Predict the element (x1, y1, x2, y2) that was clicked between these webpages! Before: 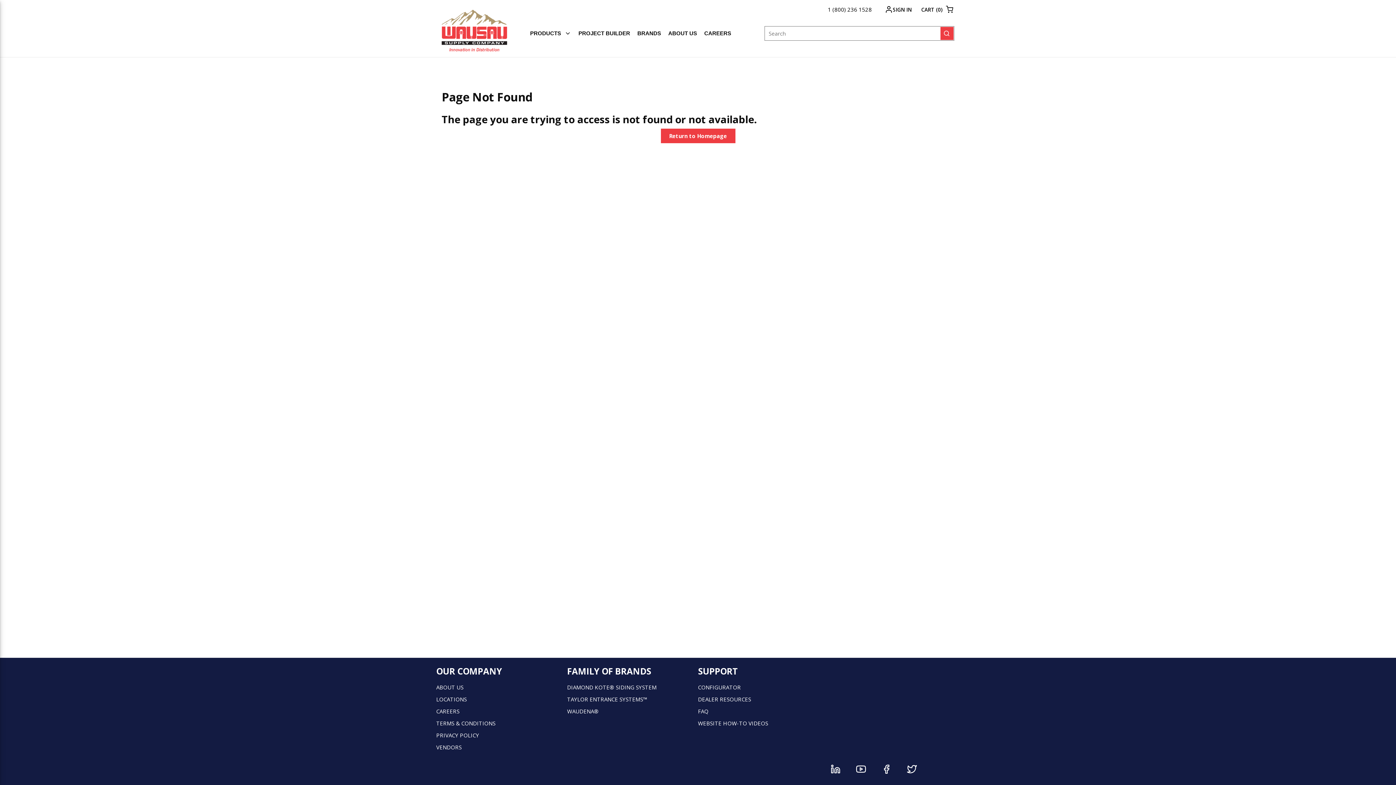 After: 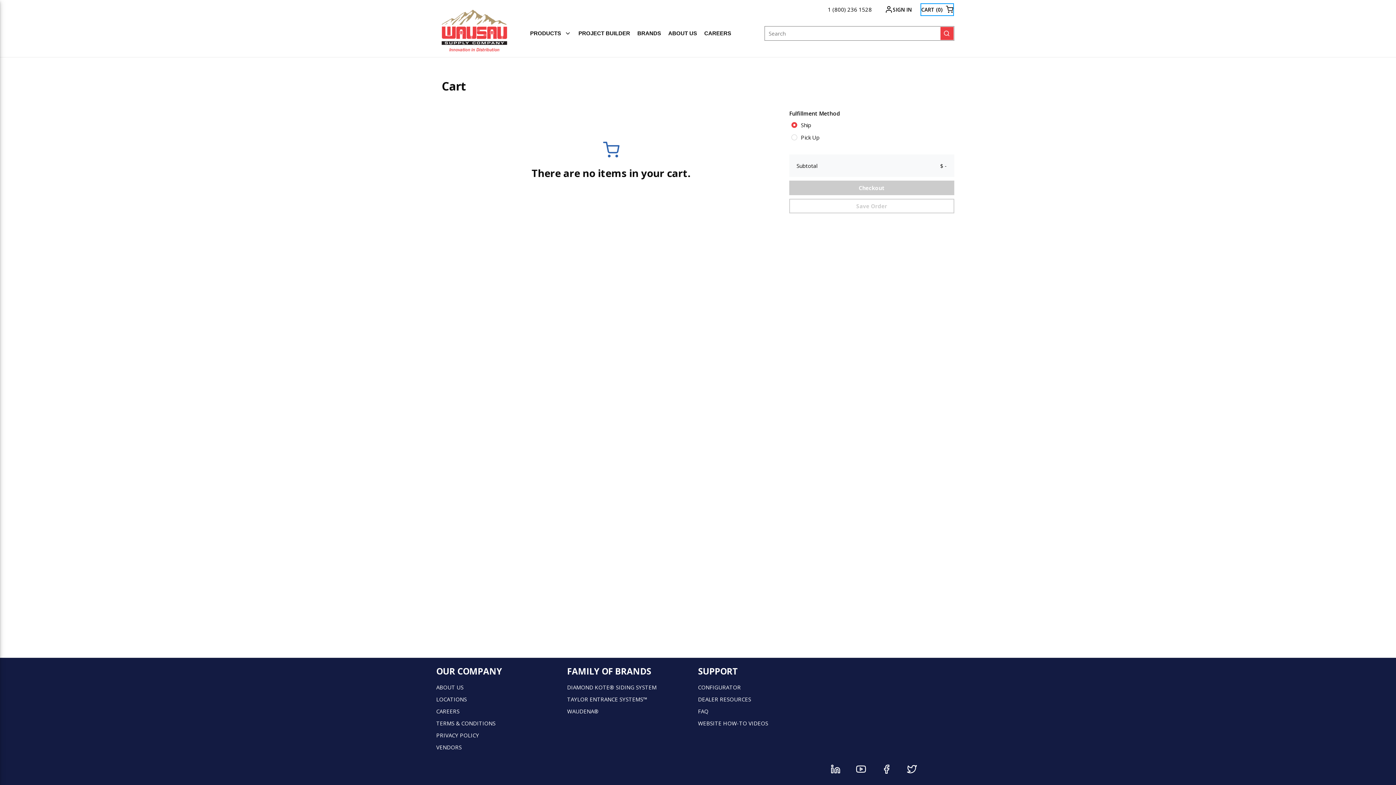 Action: label: CART ()
{0} ITEMS IN CART bbox: (924, 3, 953, 15)